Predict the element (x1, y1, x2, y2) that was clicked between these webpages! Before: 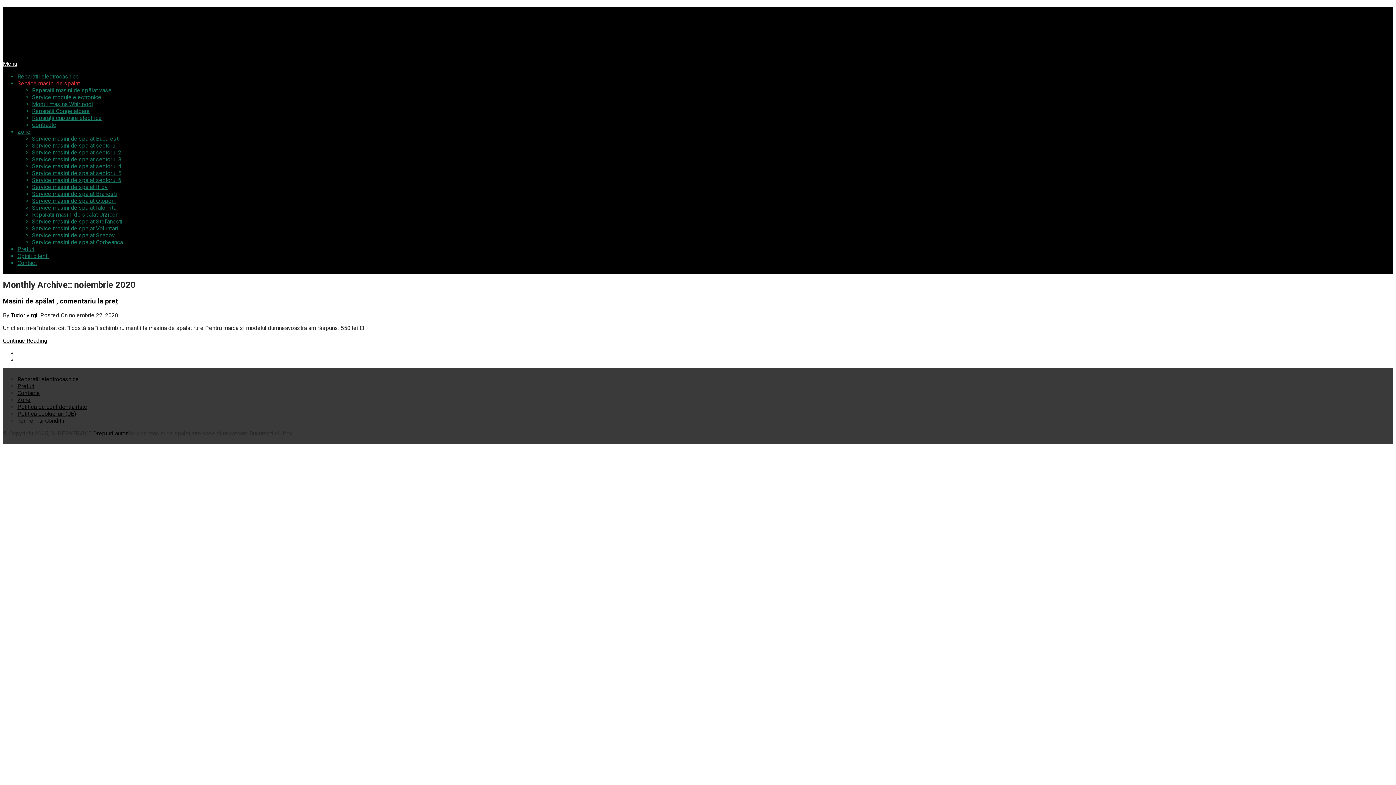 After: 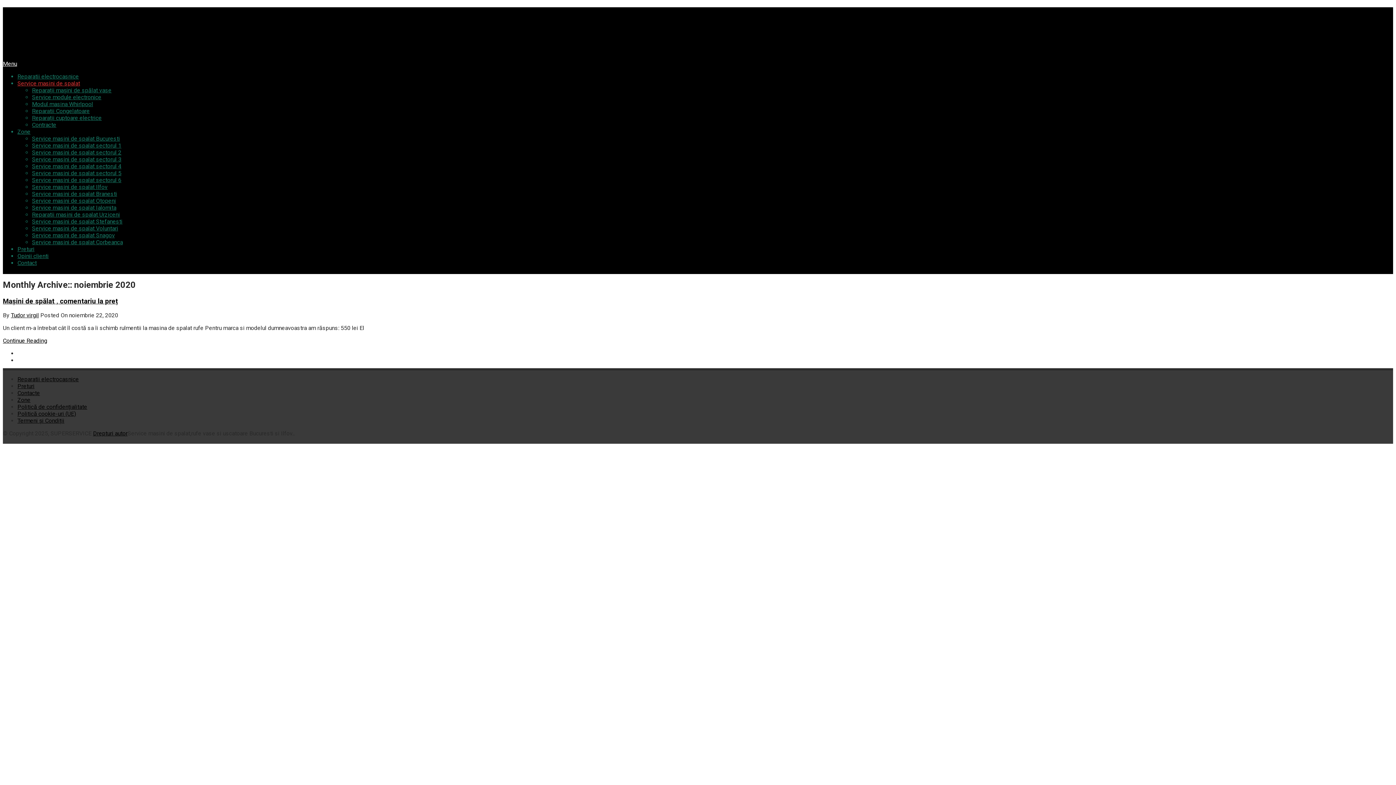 Action: label: Menu bbox: (2, 60, 17, 67)